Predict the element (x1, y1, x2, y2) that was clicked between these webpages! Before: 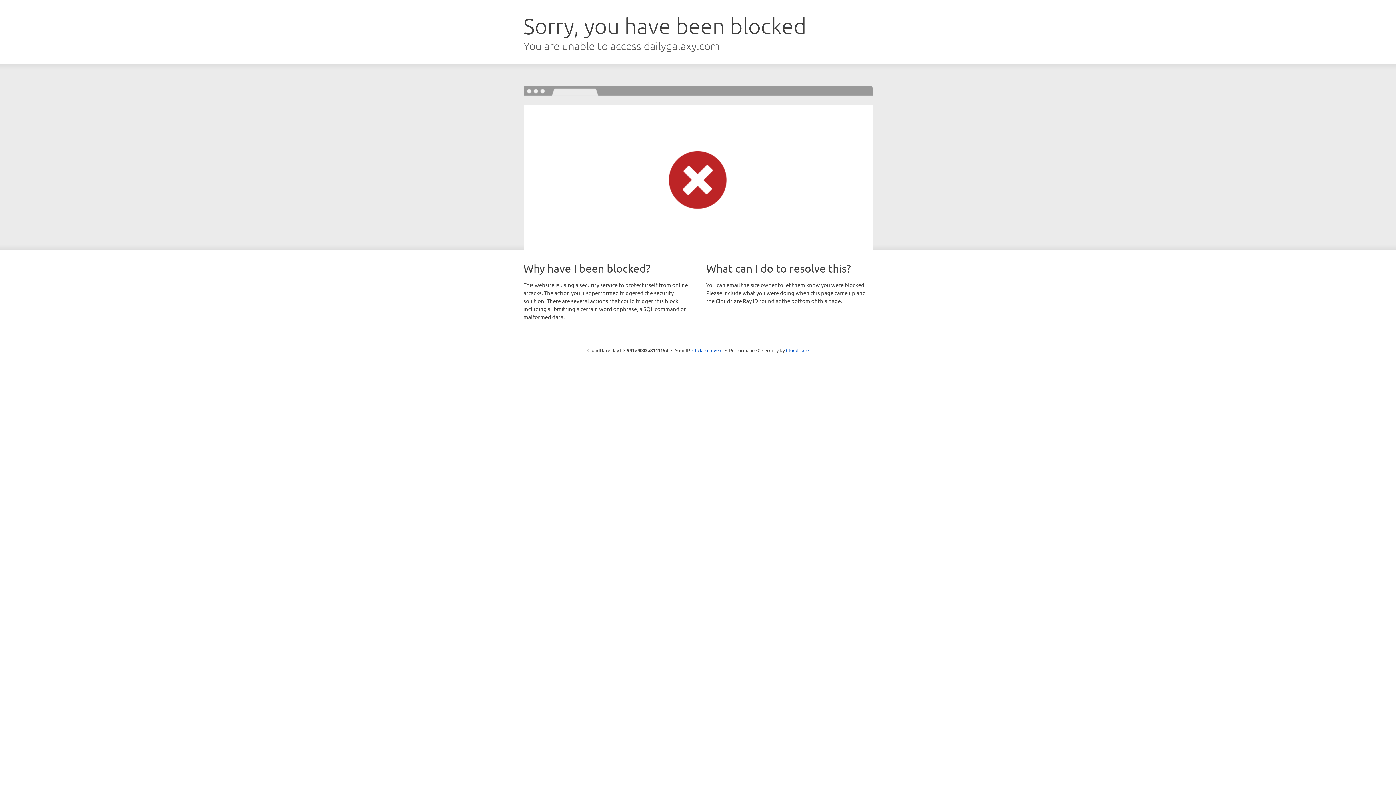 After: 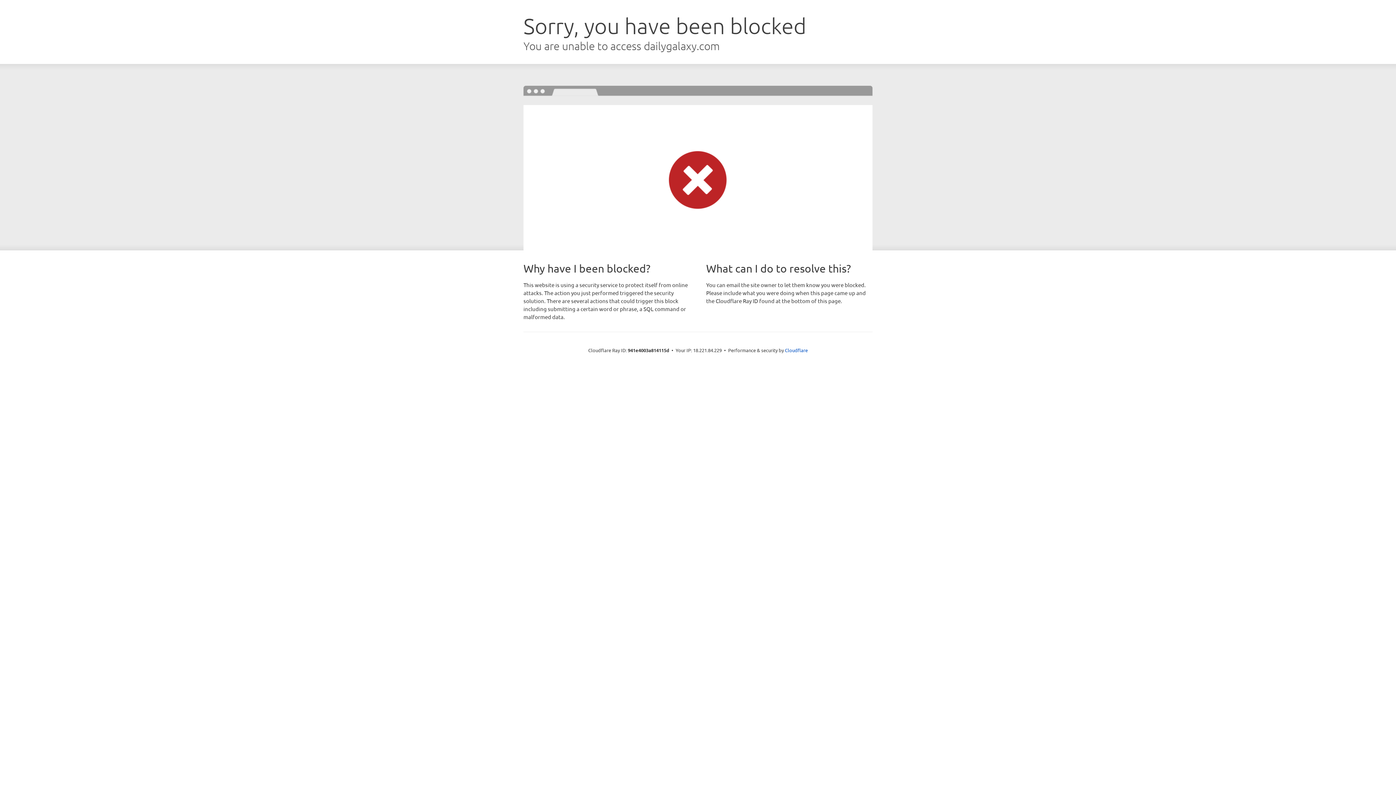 Action: bbox: (692, 346, 722, 353) label: Click to reveal